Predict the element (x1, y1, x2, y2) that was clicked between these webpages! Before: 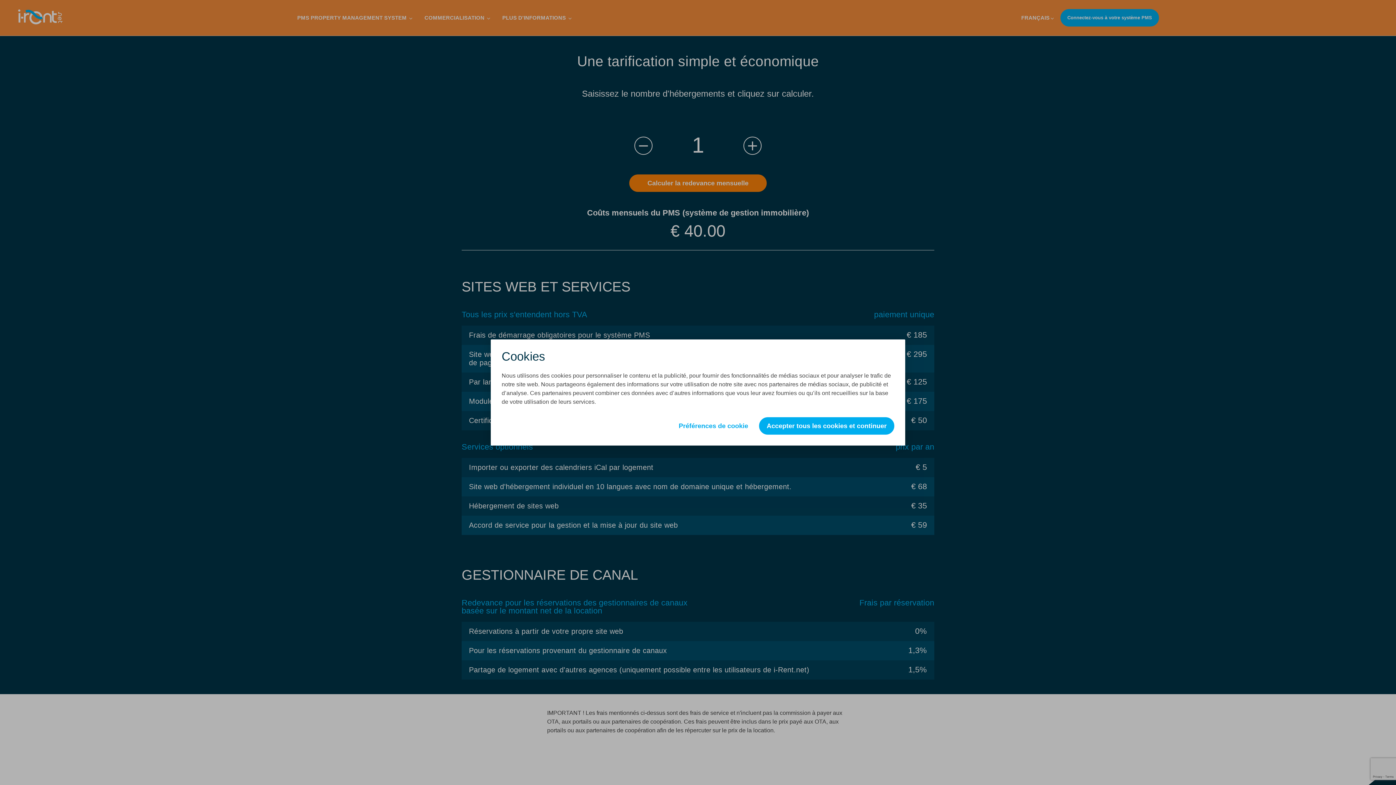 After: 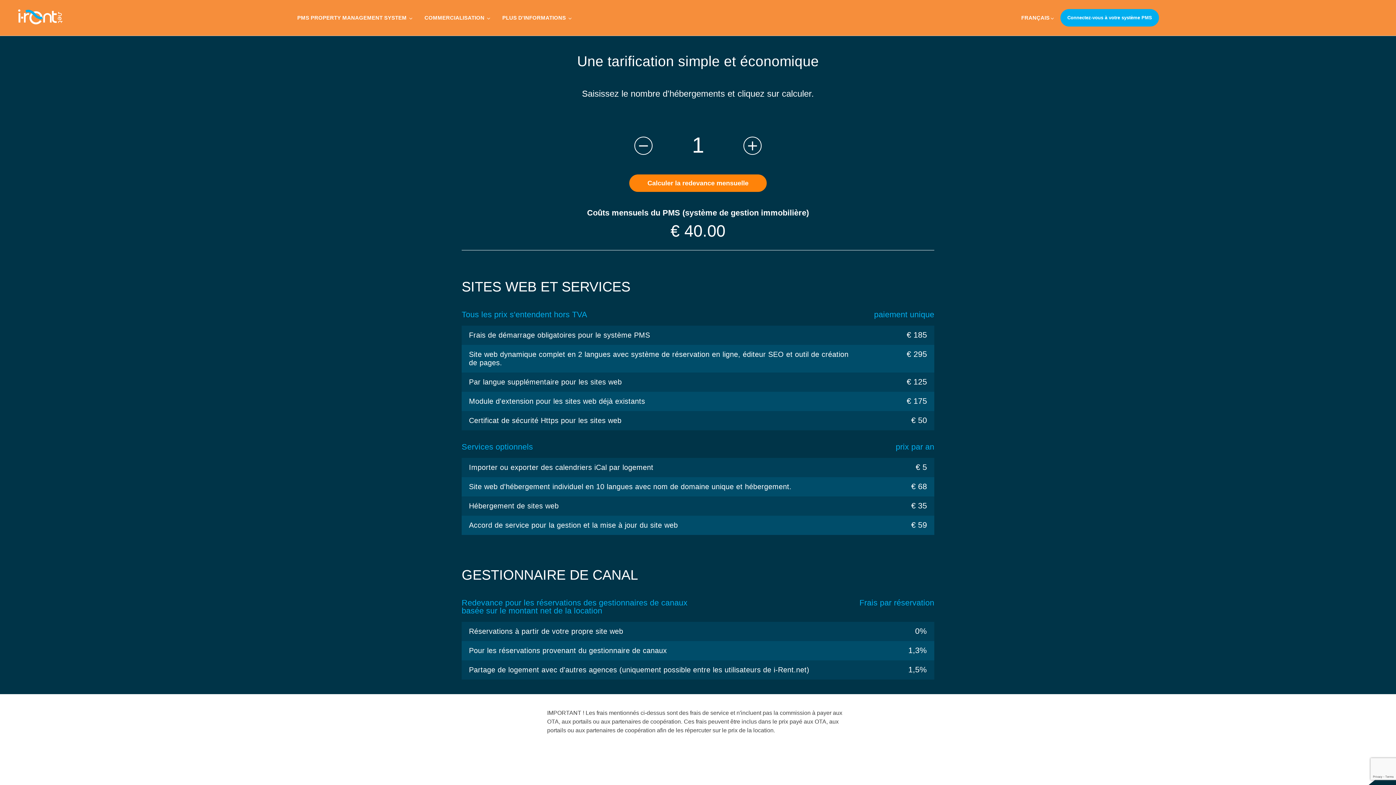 Action: bbox: (759, 417, 894, 434) label: Accepter tous les cookies et continuer